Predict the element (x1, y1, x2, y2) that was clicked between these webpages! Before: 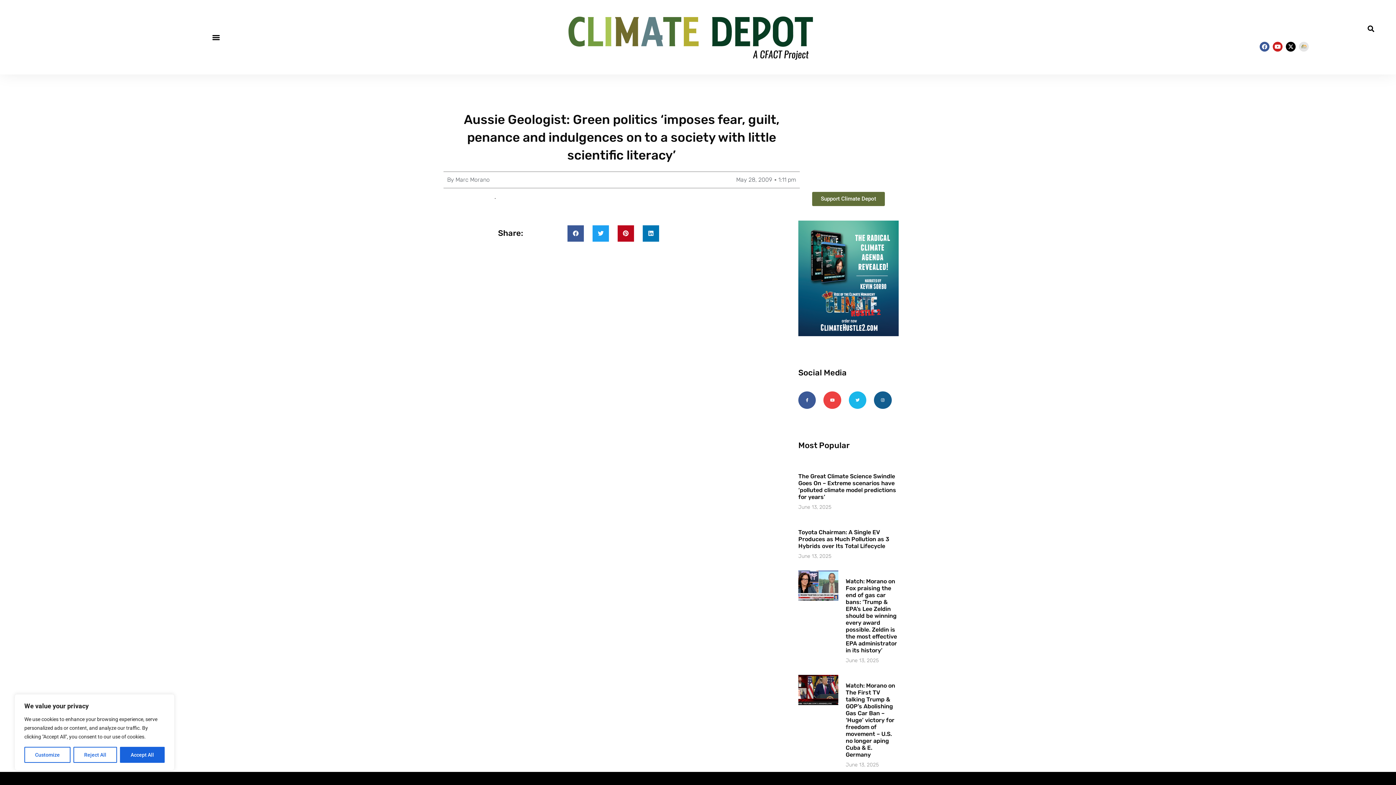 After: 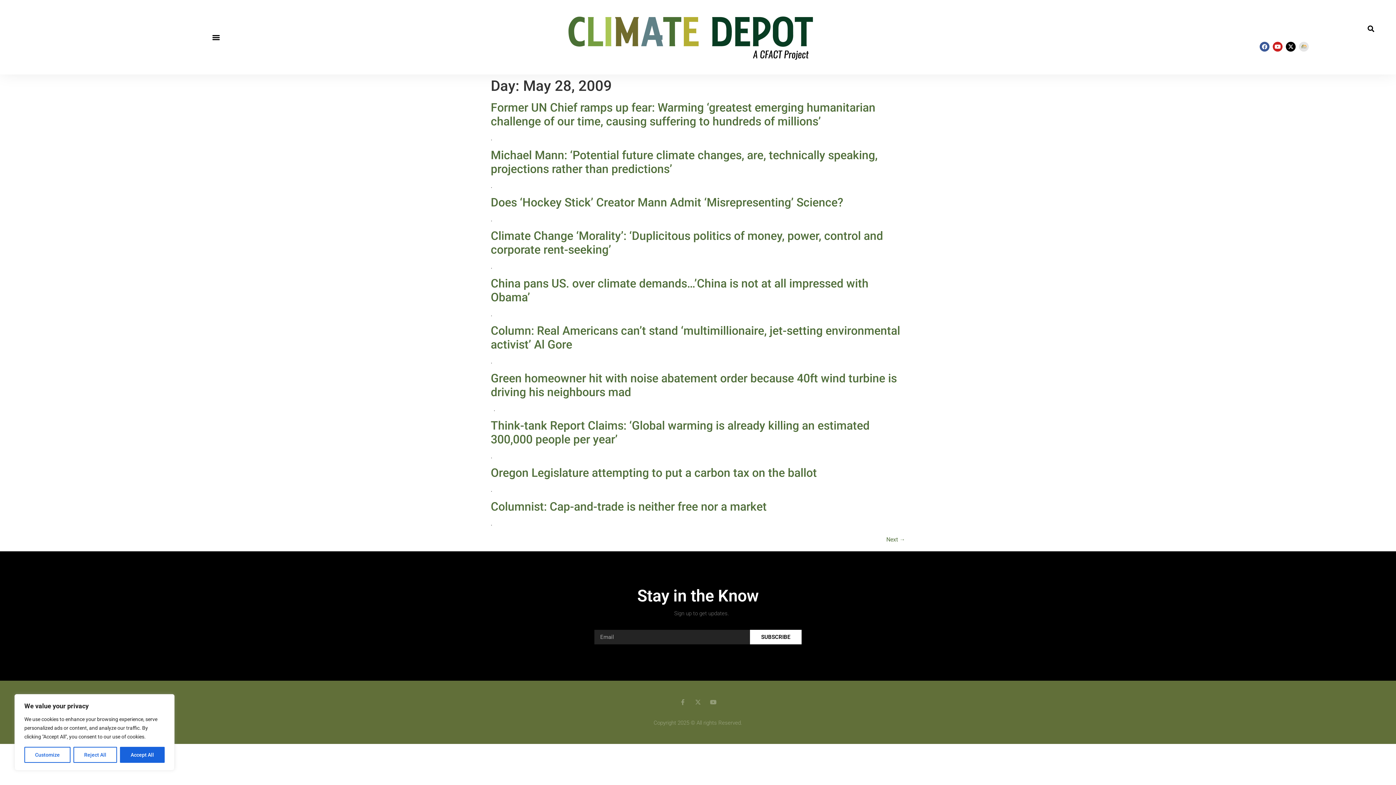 Action: bbox: (736, 175, 772, 184) label: May 28, 2009